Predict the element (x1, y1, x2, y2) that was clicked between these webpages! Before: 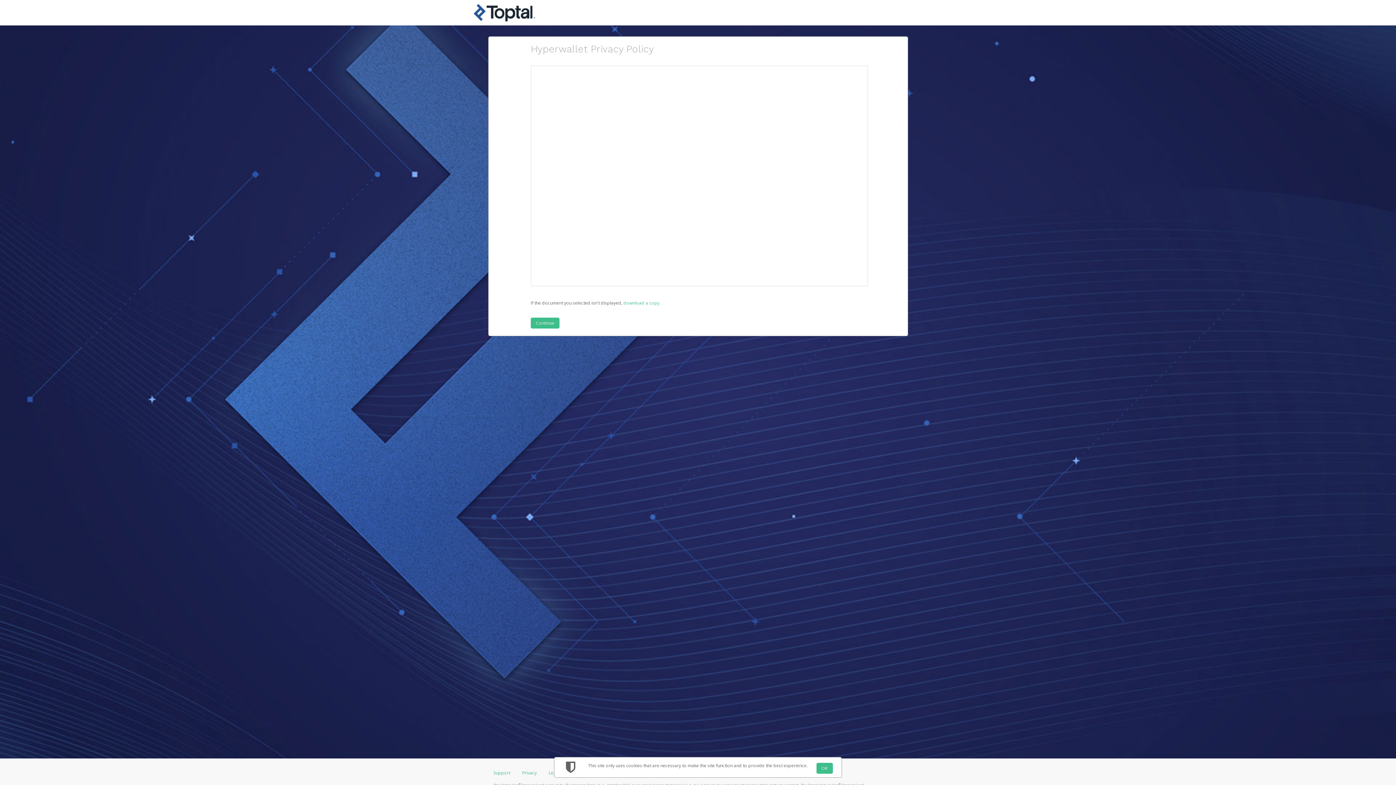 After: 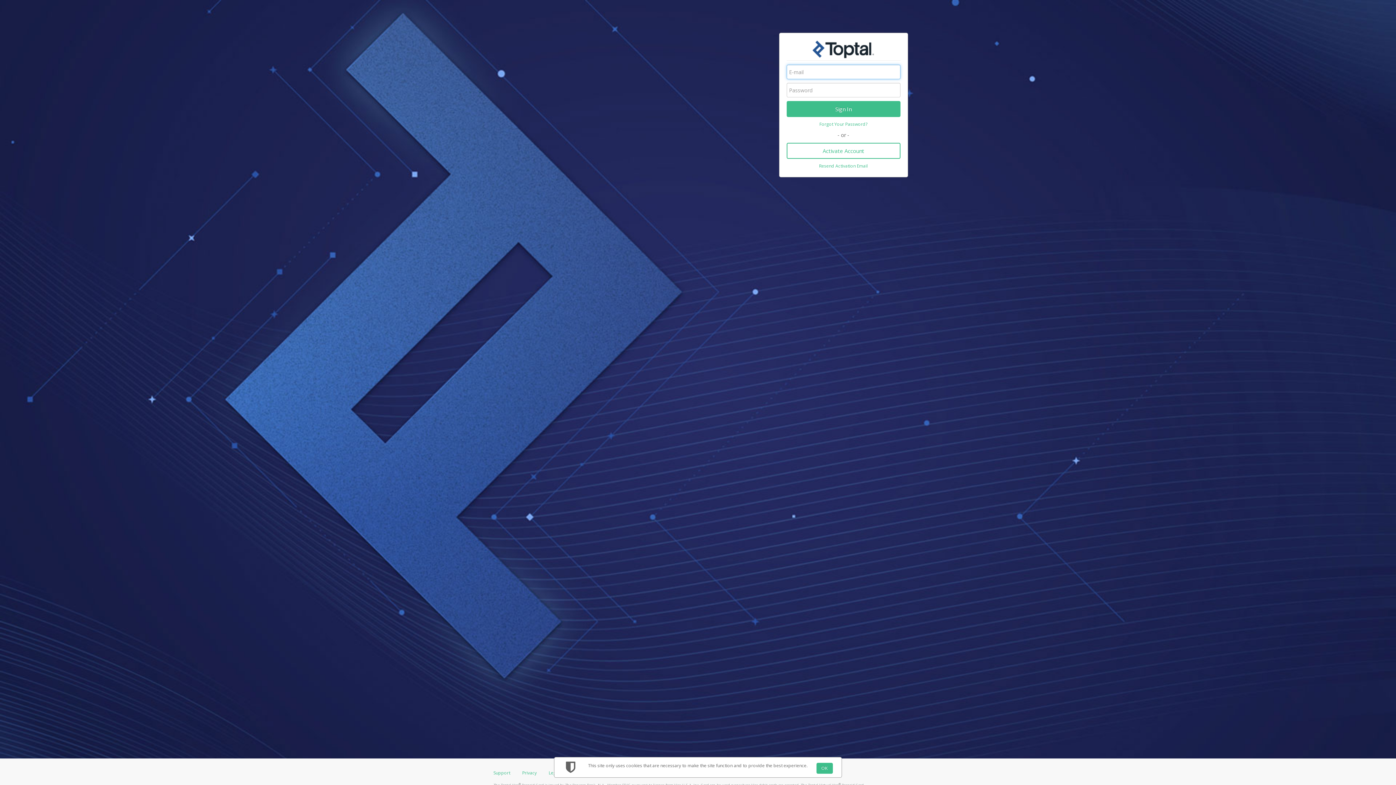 Action: bbox: (488, 3, 580, 21)